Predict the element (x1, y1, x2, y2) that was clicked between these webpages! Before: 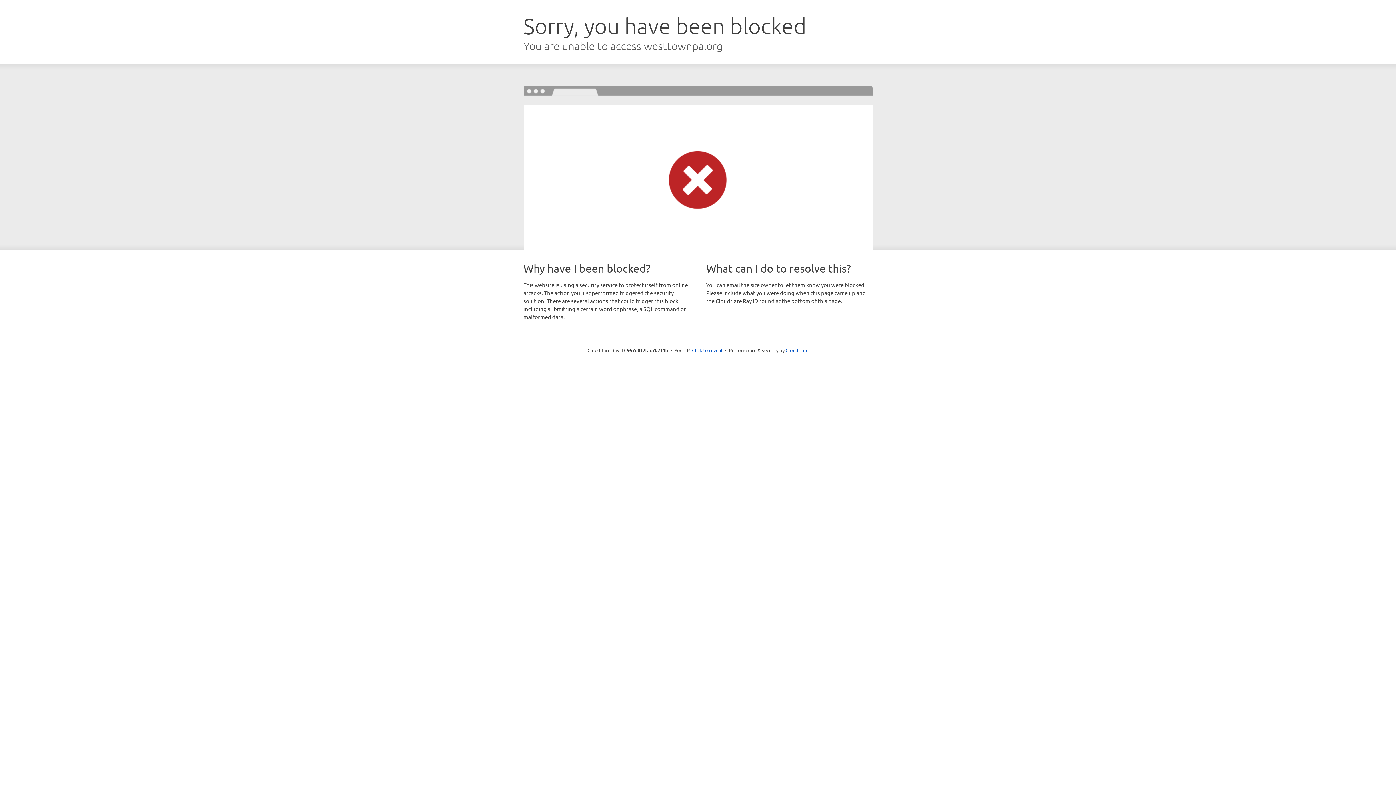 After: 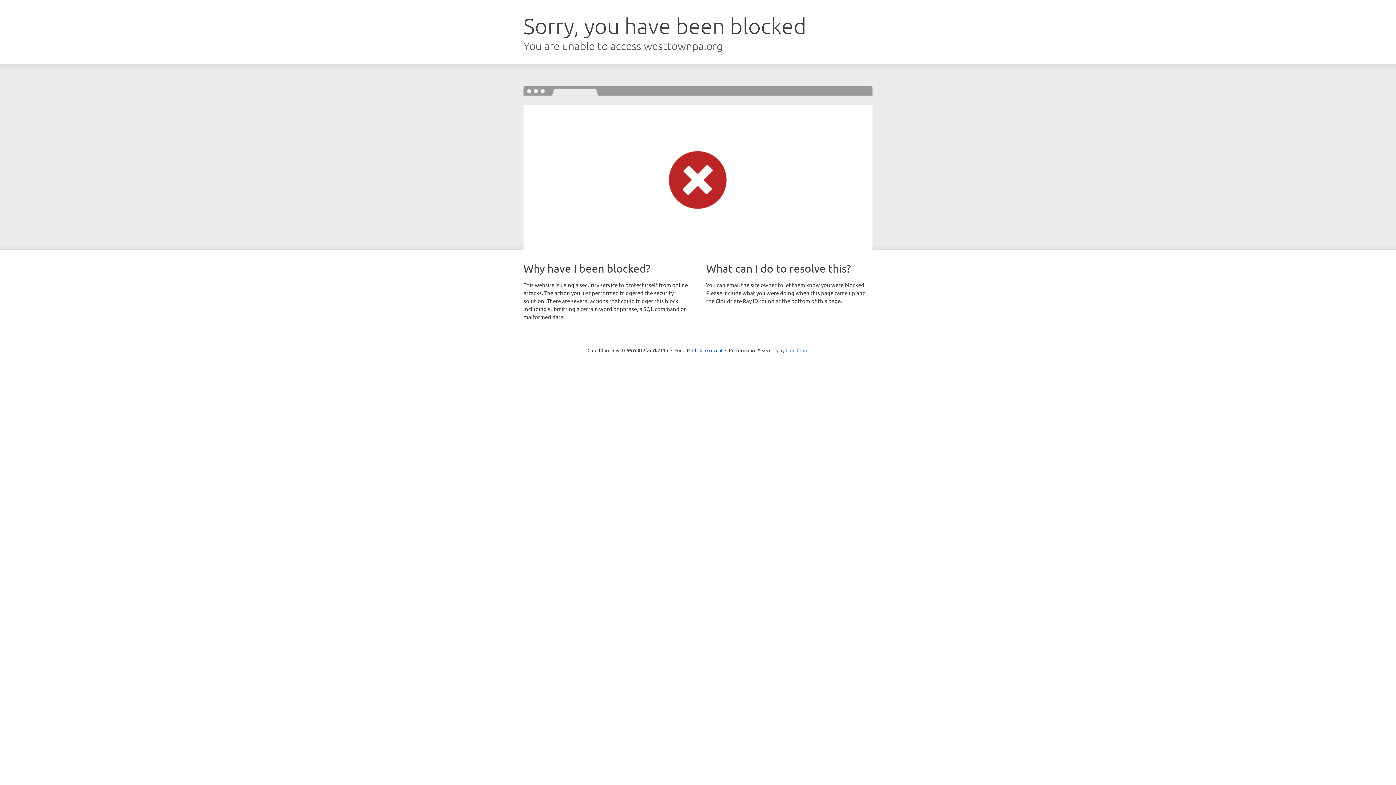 Action: label: Cloudflare bbox: (785, 347, 808, 353)